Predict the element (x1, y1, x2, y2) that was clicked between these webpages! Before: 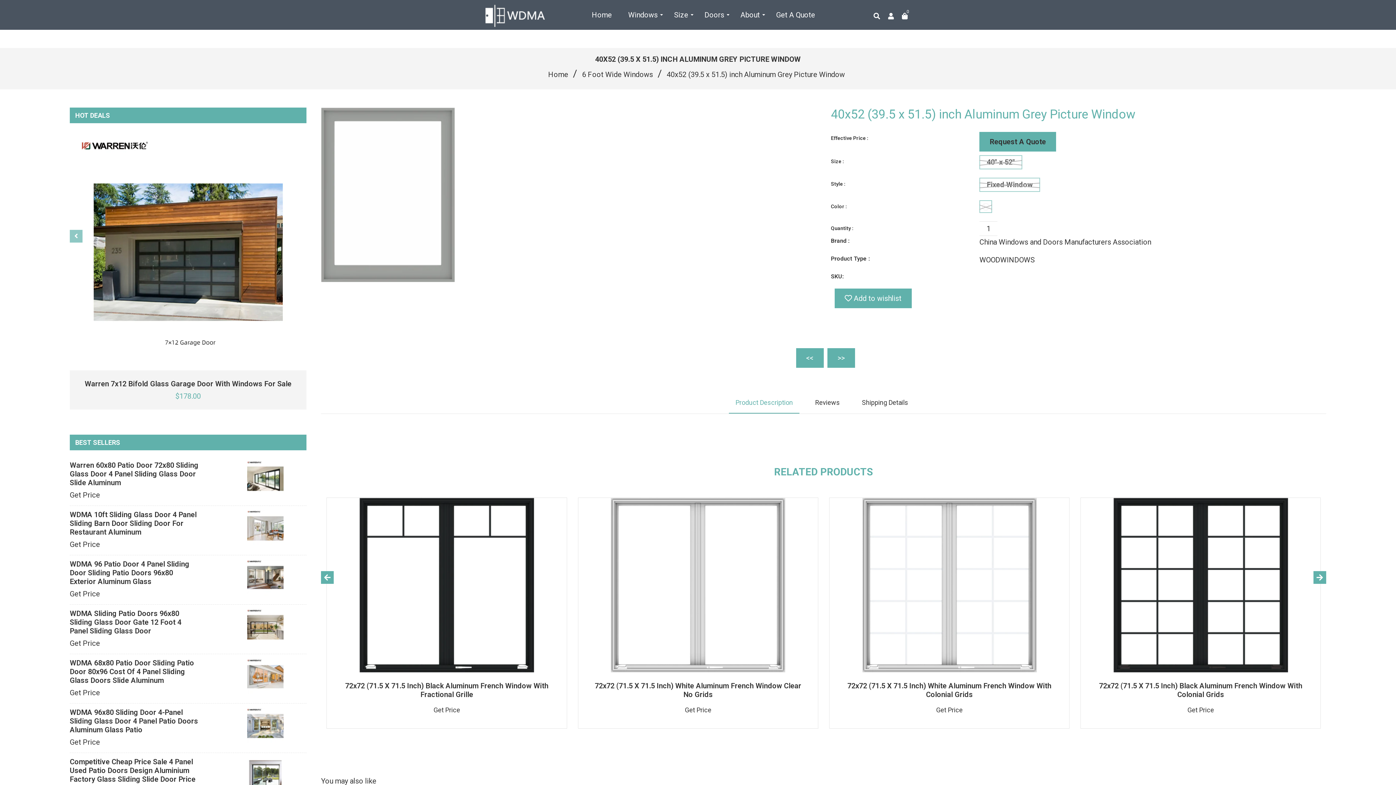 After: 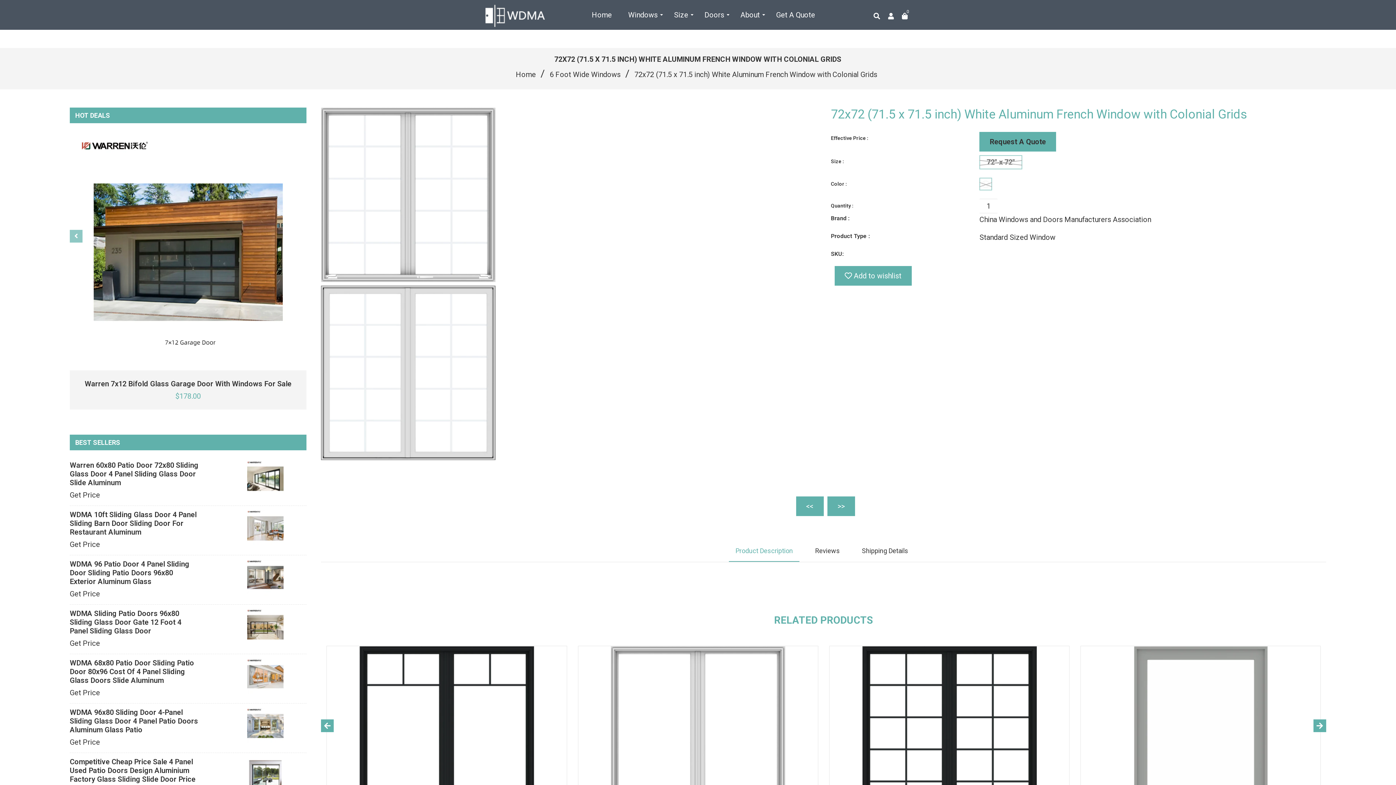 Action: bbox: (835, 680, 1064, 701) label: 72x72 (71.5 X 71.5 Inch) White Aluminum French Window With Colonial Grids